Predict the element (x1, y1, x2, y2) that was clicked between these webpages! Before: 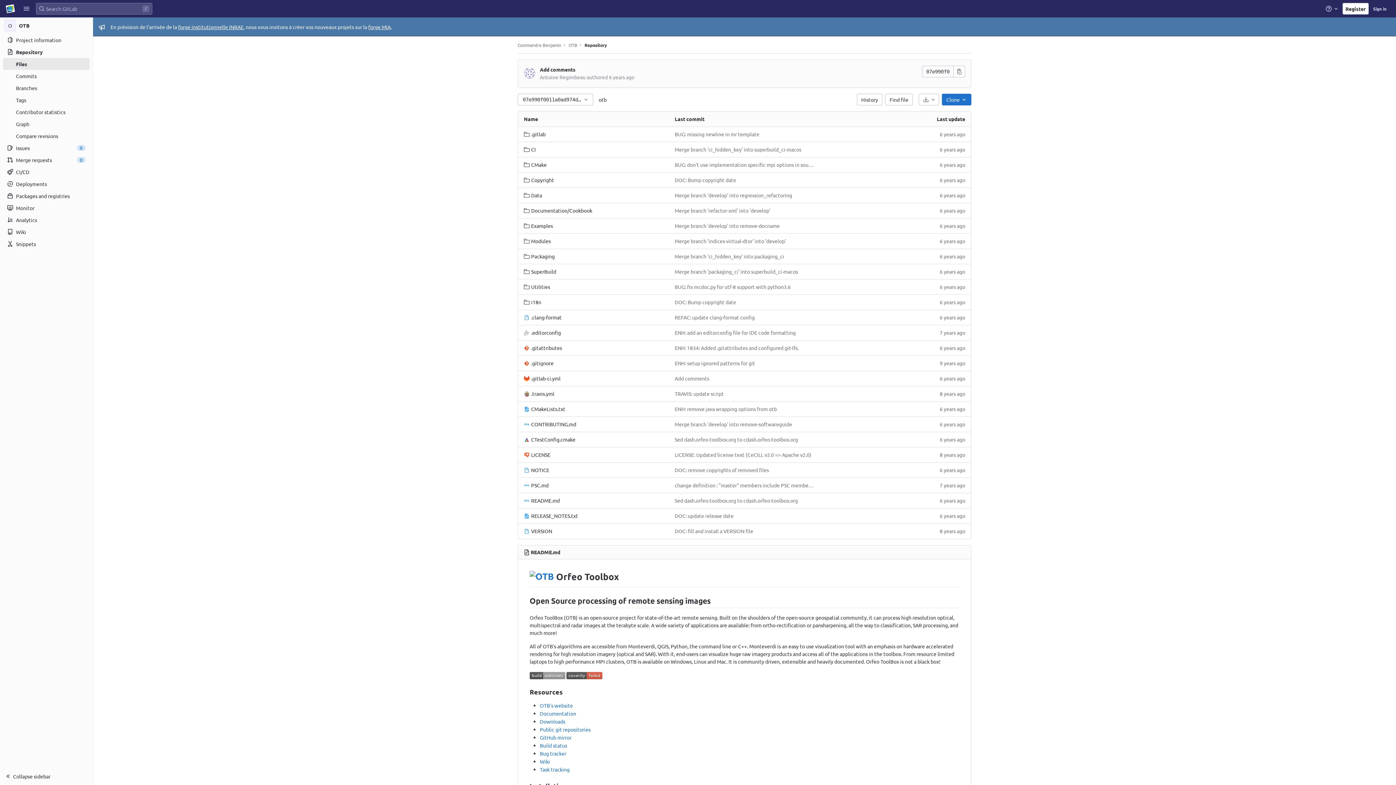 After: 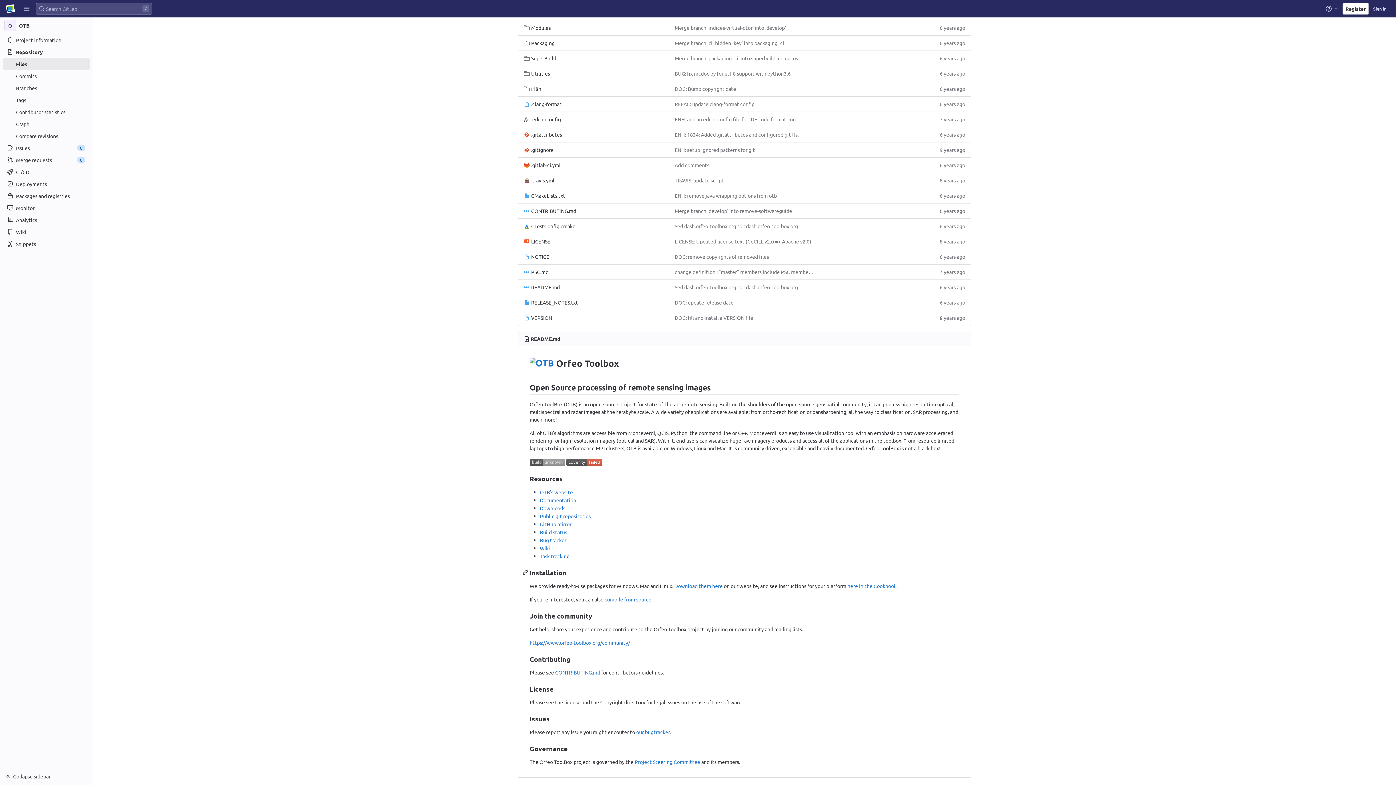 Action: bbox: (522, 571, 528, 581)